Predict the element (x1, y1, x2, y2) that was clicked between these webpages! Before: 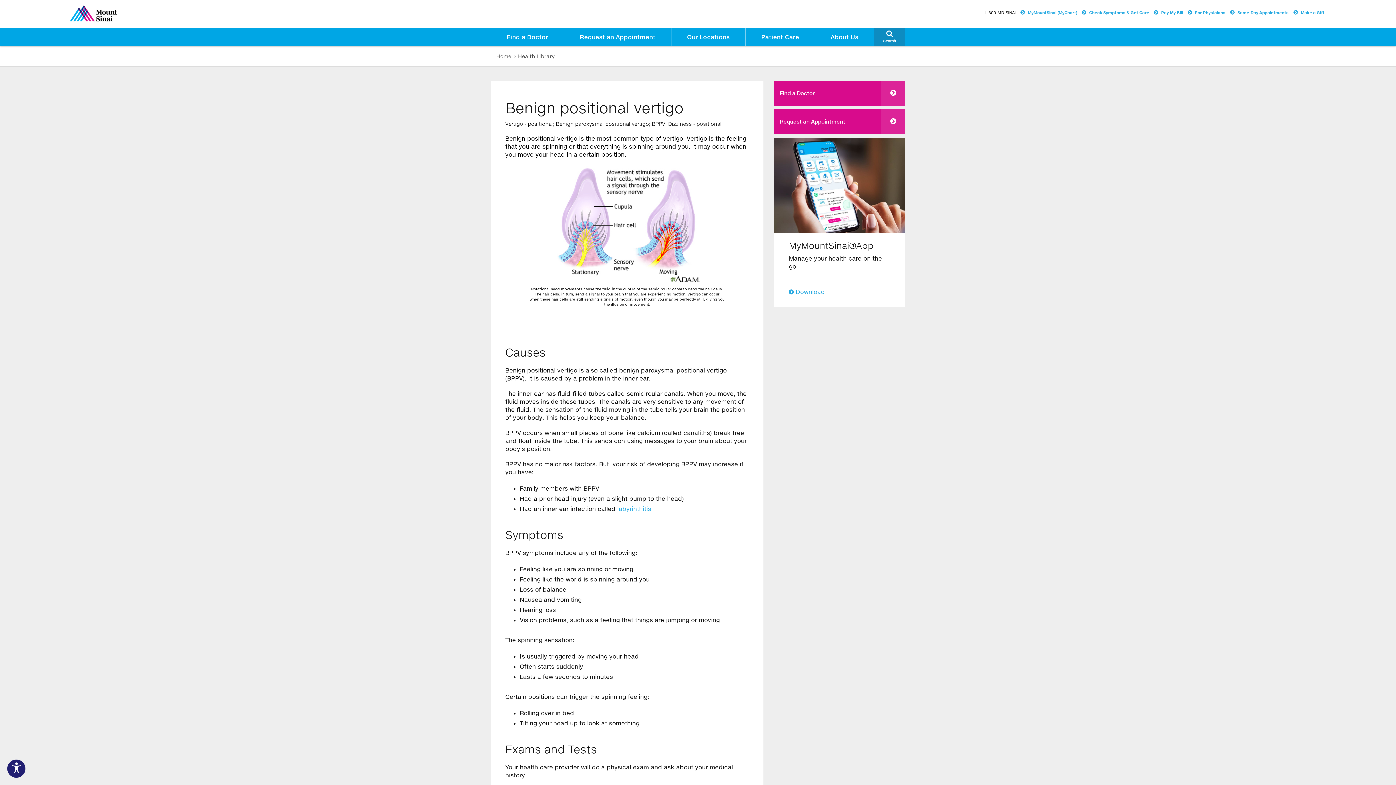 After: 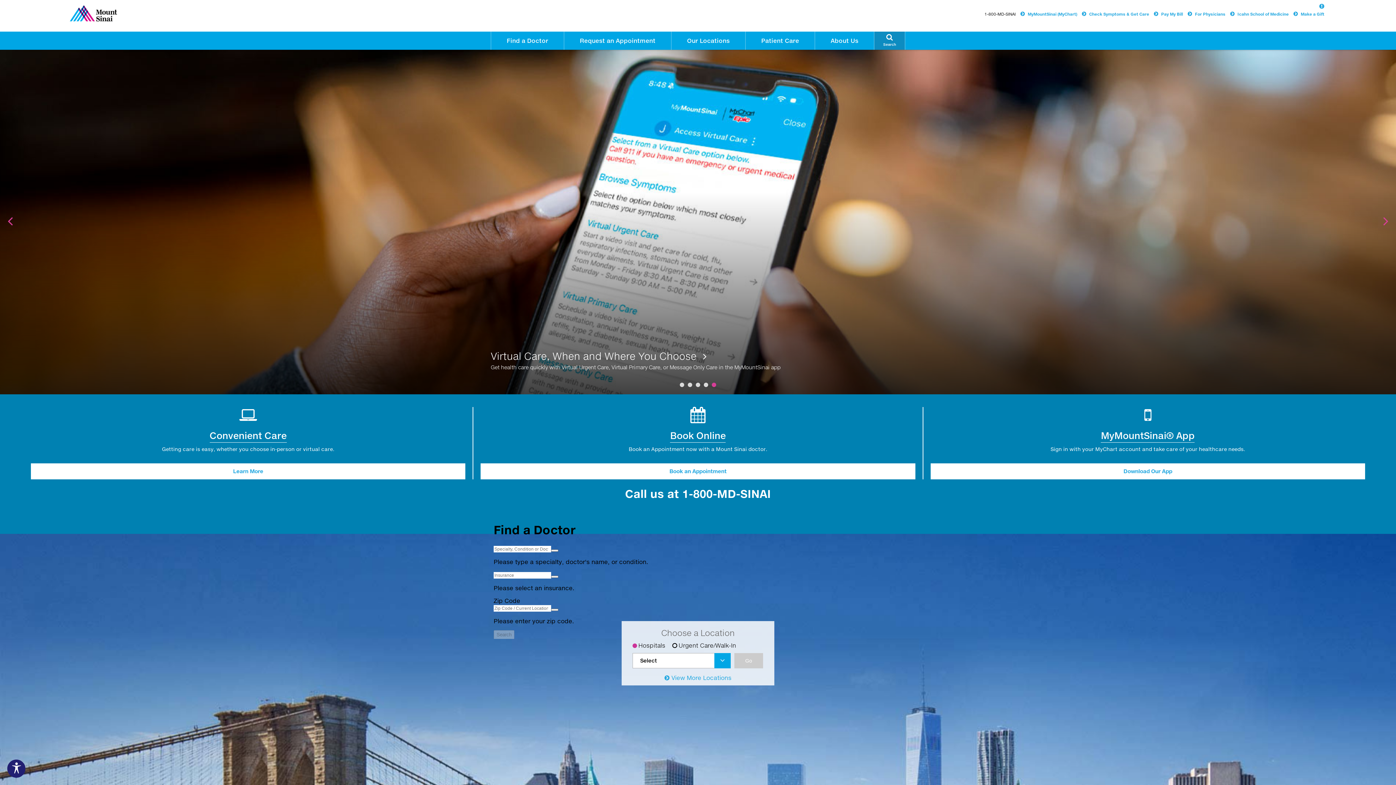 Action: label: To make this website accessible to screen reader, press combination of alt and 1 keys.
  To stop getting this message, press the combination of alt and 2 keys. bbox: (496, 53, 511, 59)